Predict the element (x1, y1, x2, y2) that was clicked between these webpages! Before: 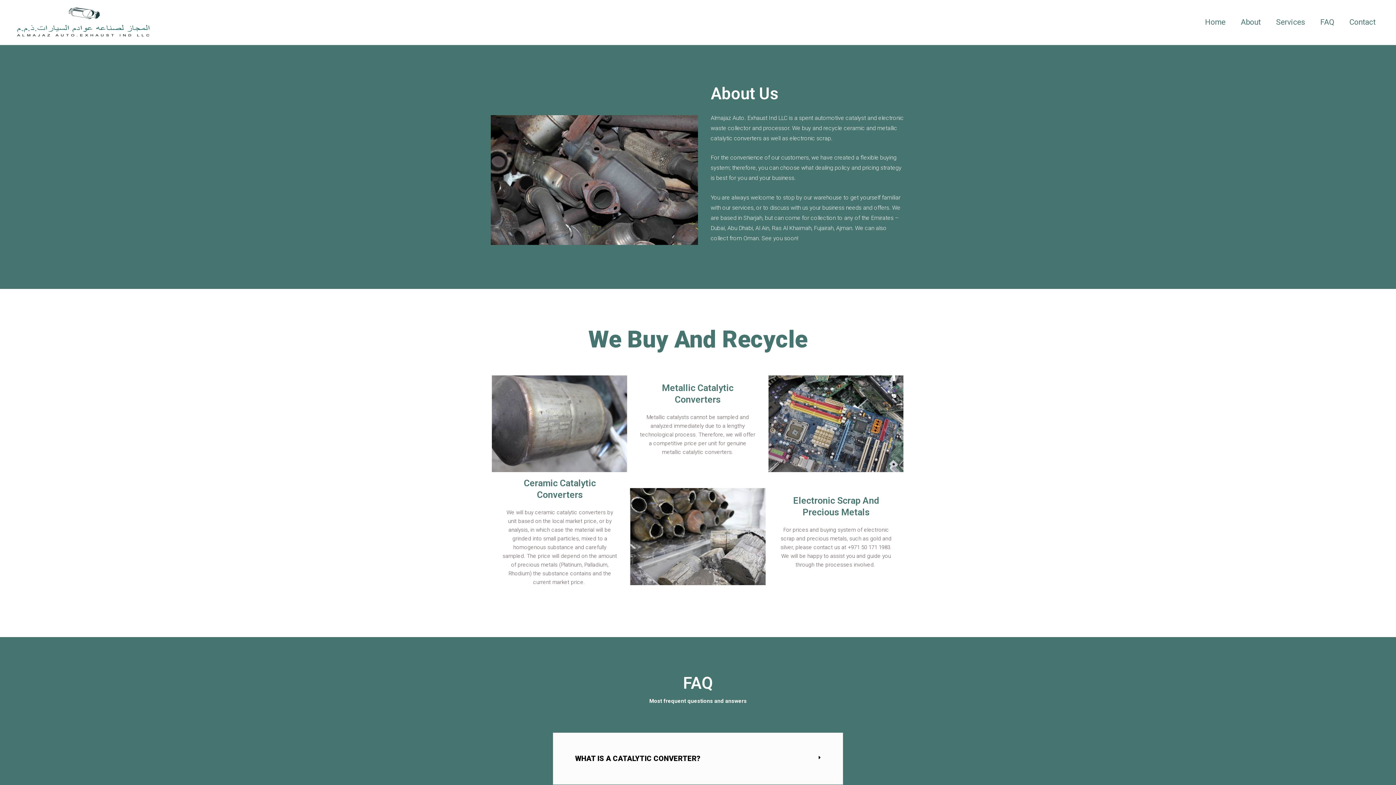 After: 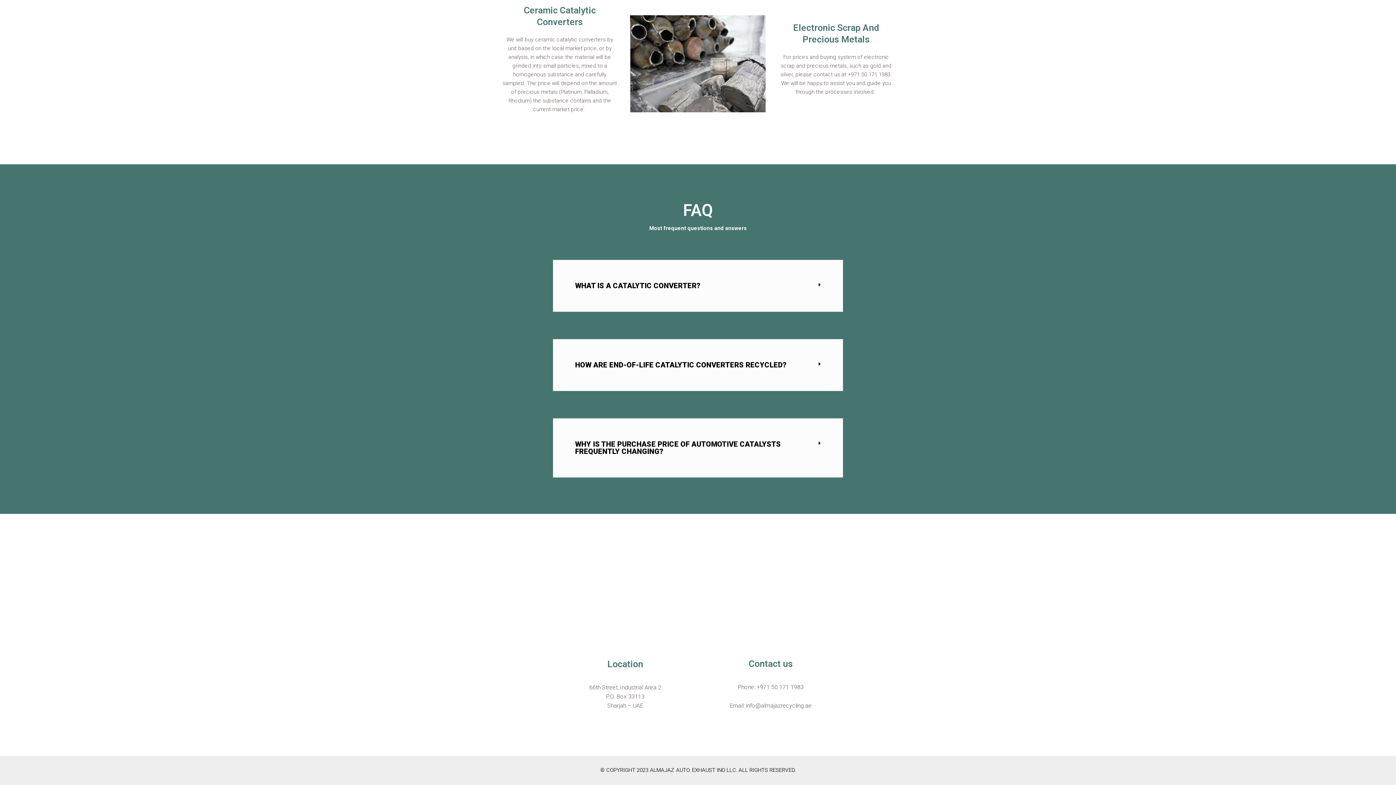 Action: label: Contact bbox: (1342, 9, 1383, 35)